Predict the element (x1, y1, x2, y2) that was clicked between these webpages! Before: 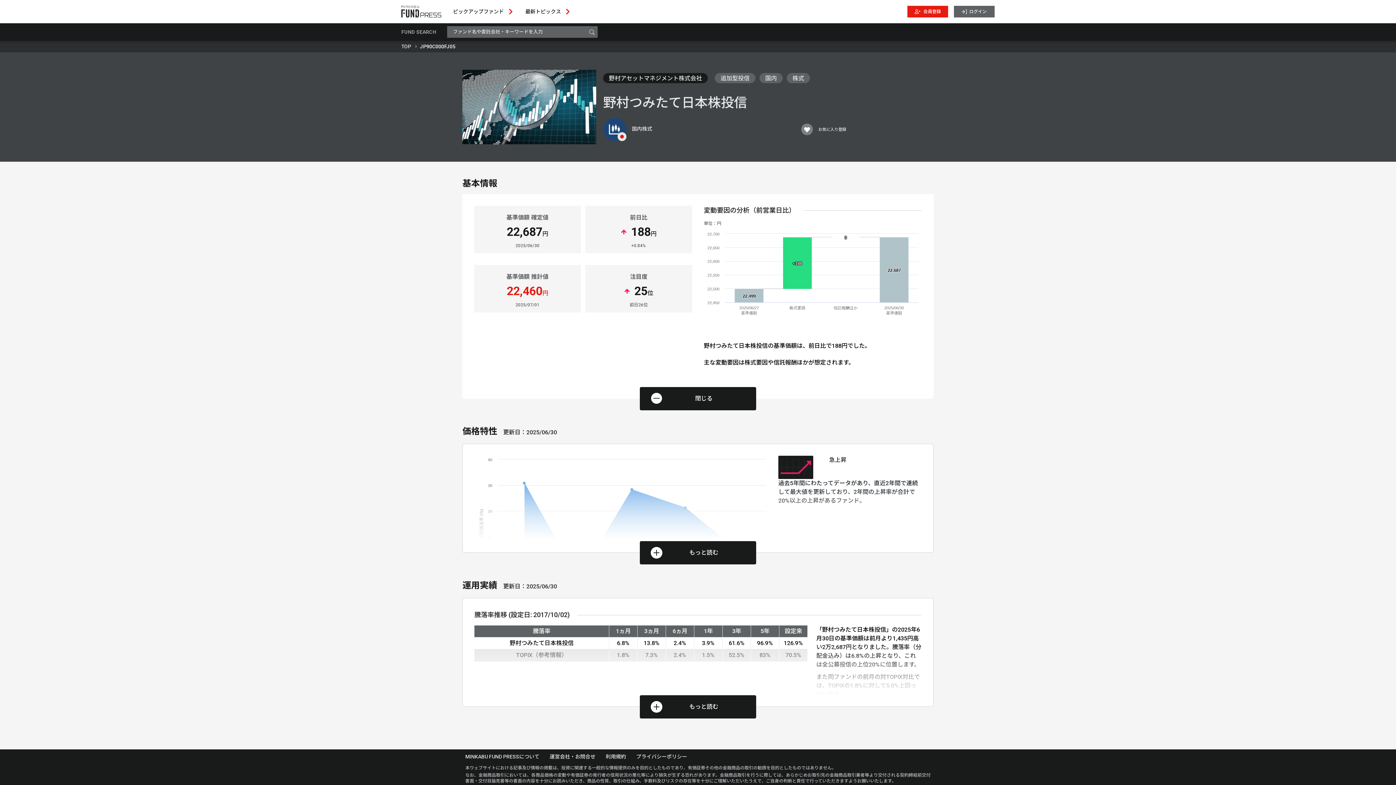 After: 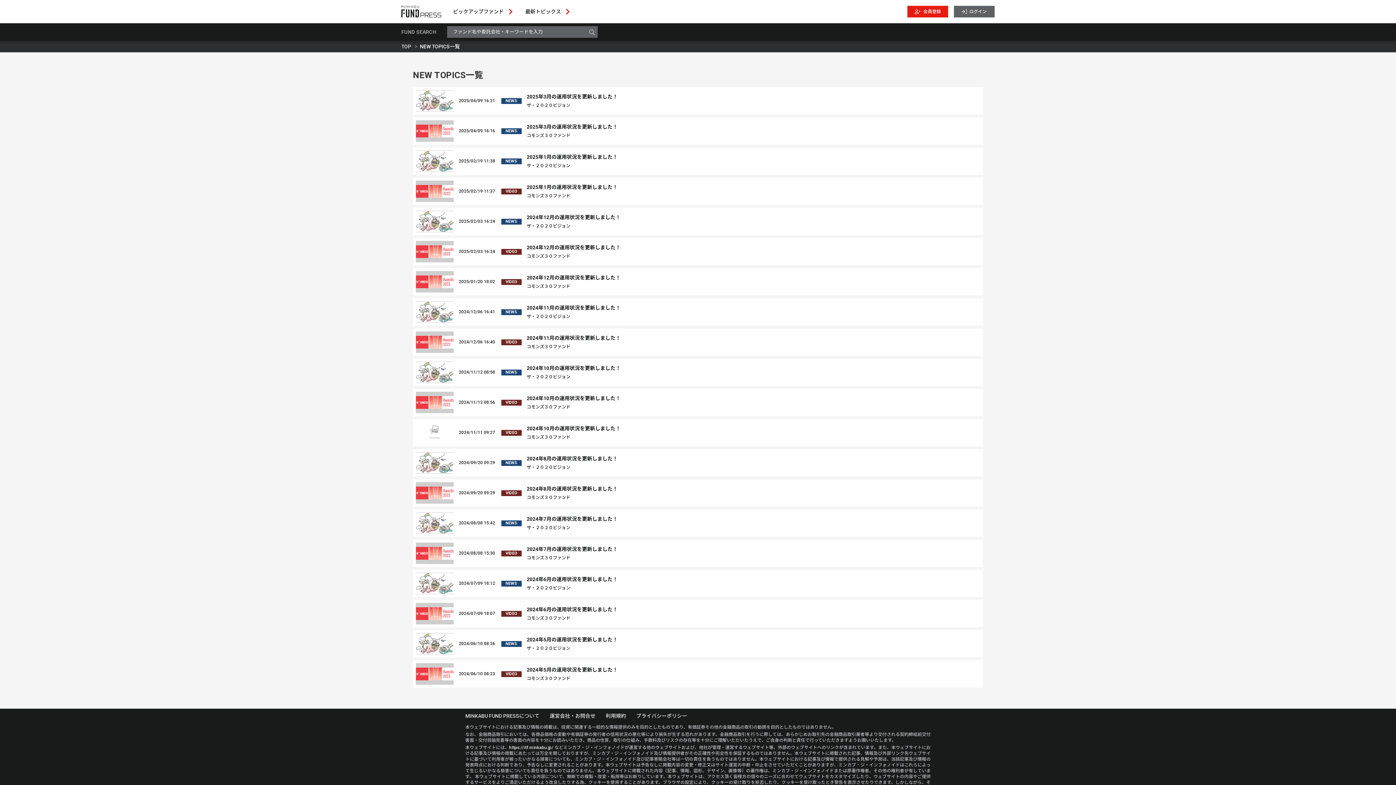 Action: bbox: (525, 8, 570, 14) label: 最新トピックス 